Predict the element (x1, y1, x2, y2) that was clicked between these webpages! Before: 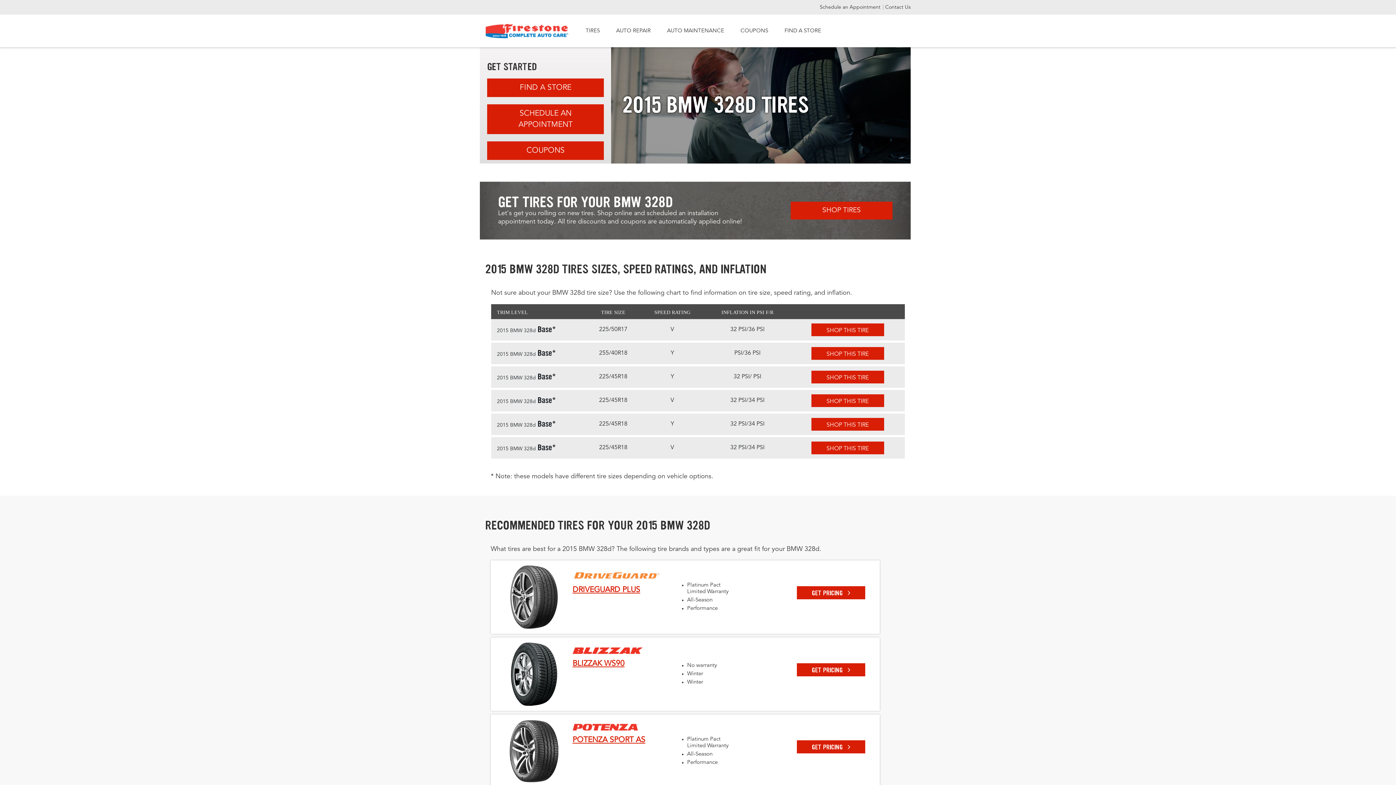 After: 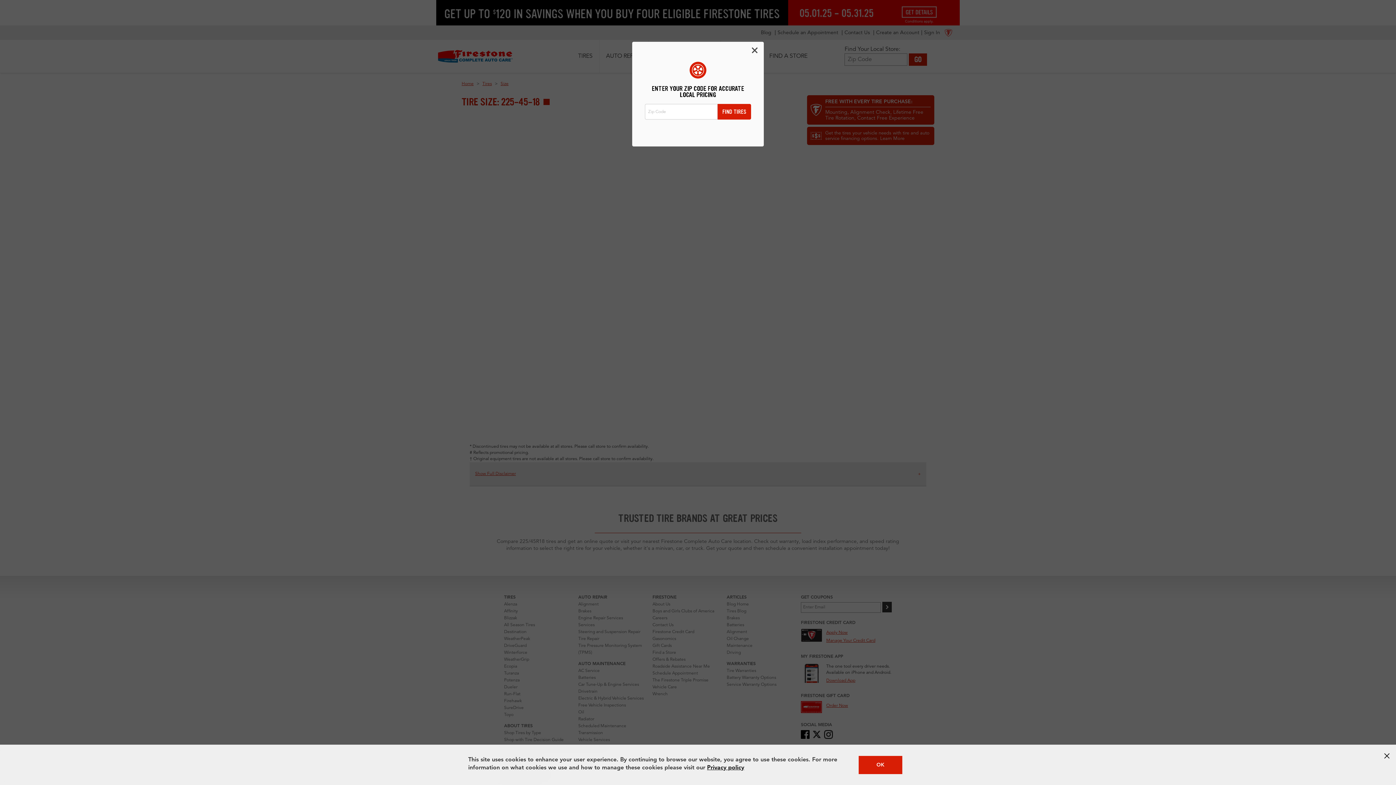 Action: label: SHOP THIS TIRE bbox: (811, 394, 884, 407)